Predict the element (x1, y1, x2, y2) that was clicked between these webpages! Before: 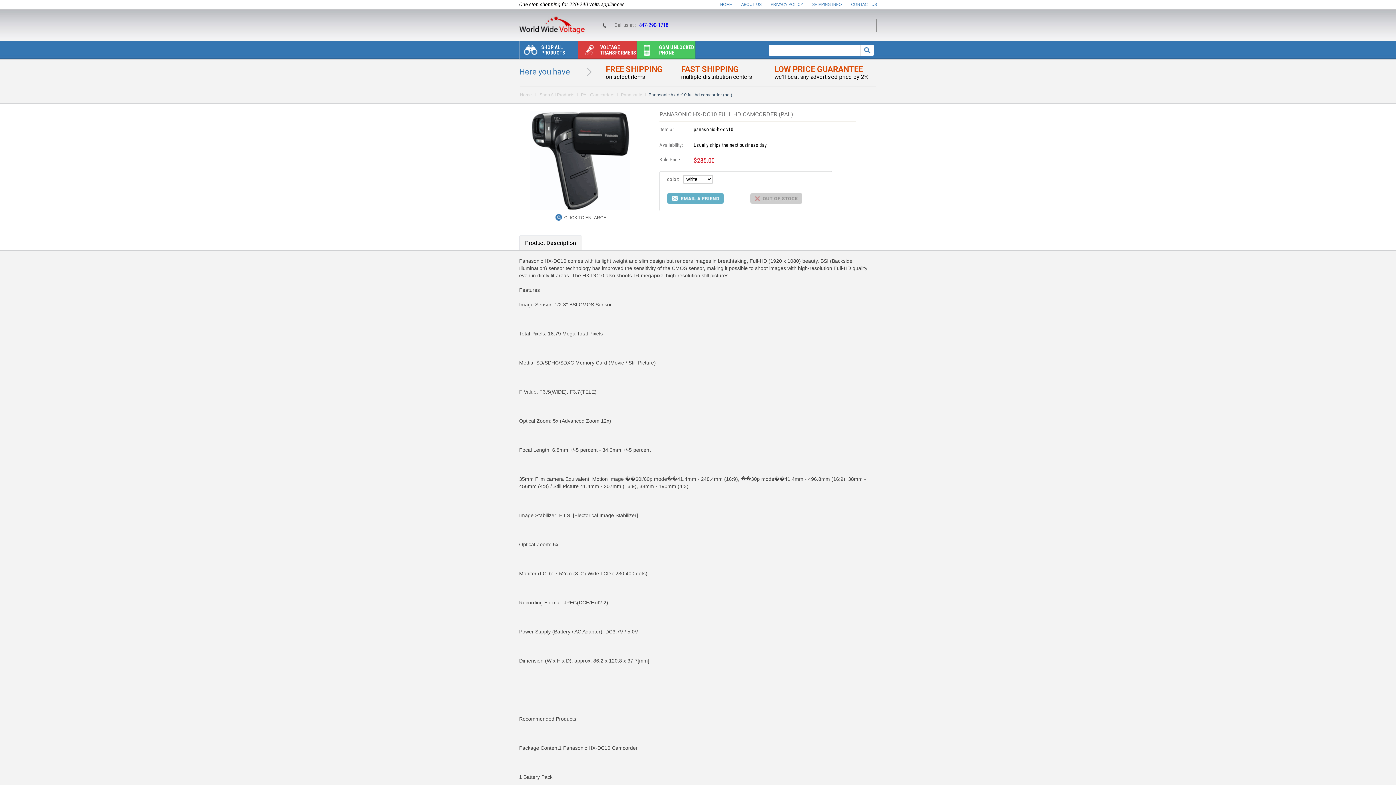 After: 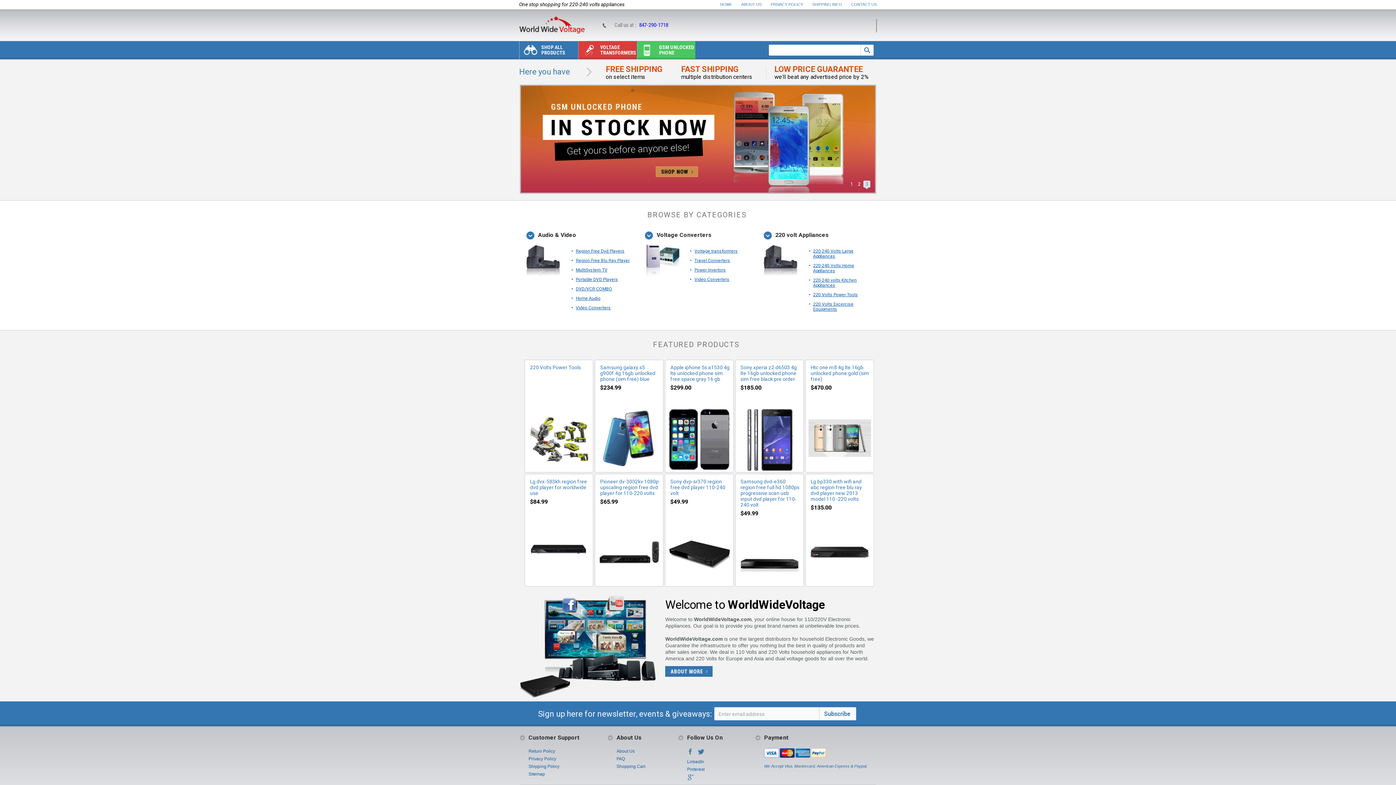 Action: bbox: (718, 2, 738, 6) label: HOME